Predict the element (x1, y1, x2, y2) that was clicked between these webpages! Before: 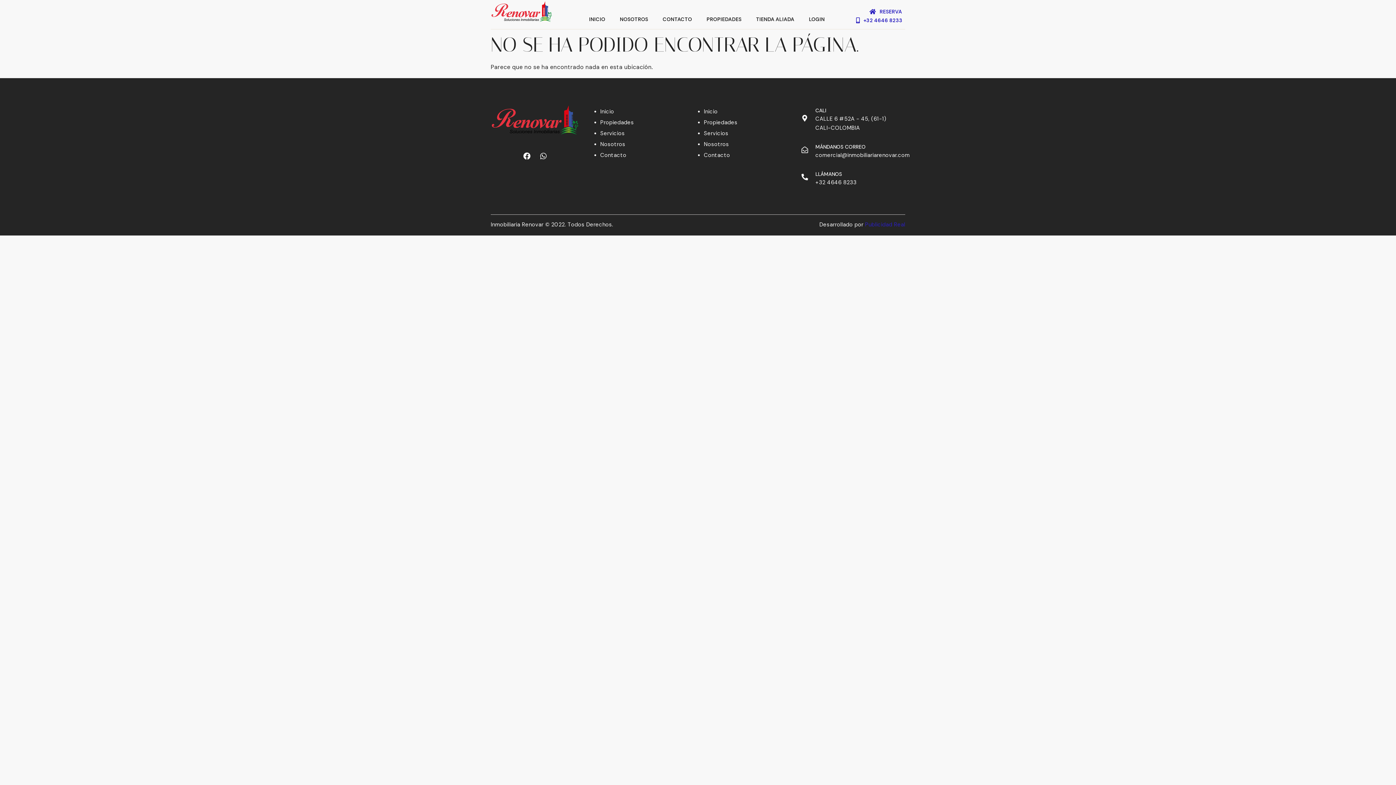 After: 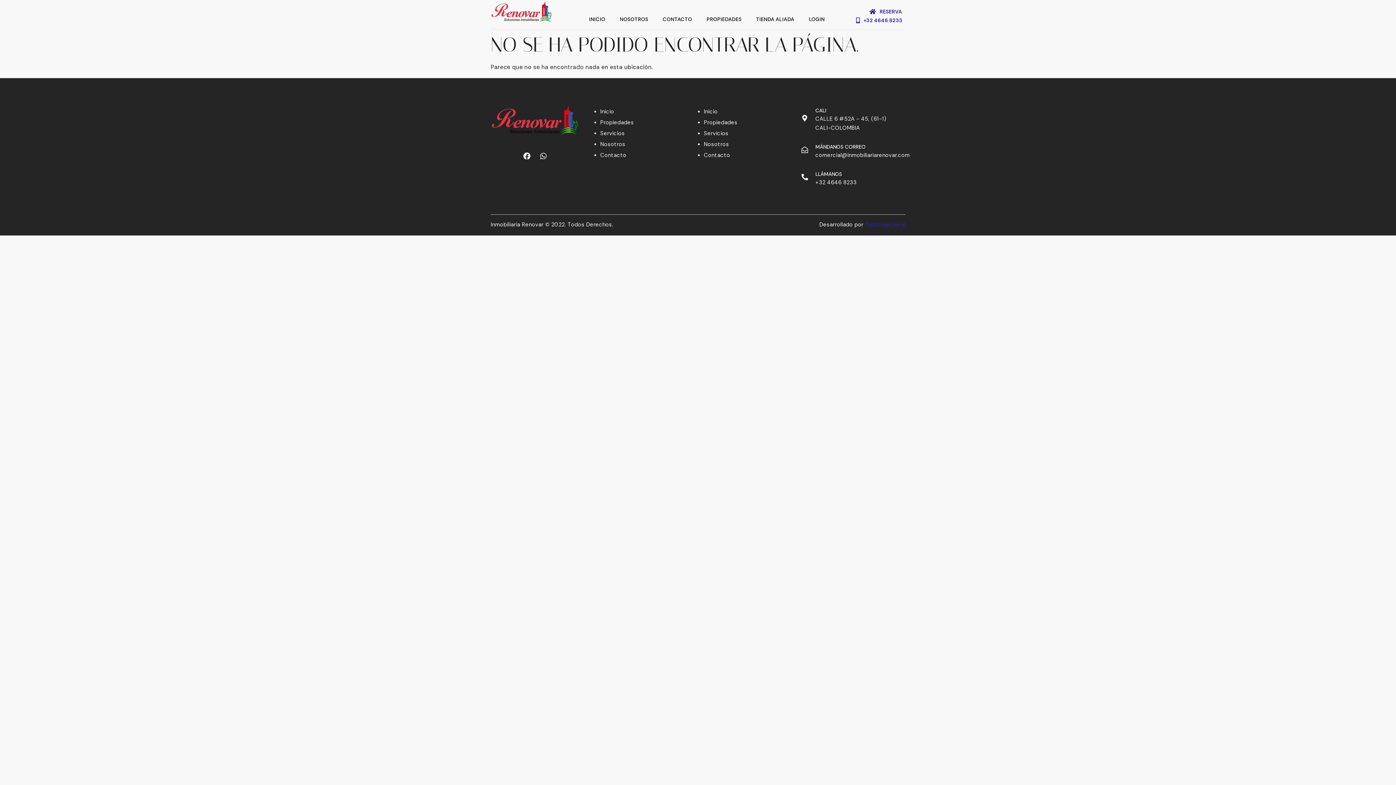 Action: bbox: (815, 170, 842, 177) label: LLÁMANOS